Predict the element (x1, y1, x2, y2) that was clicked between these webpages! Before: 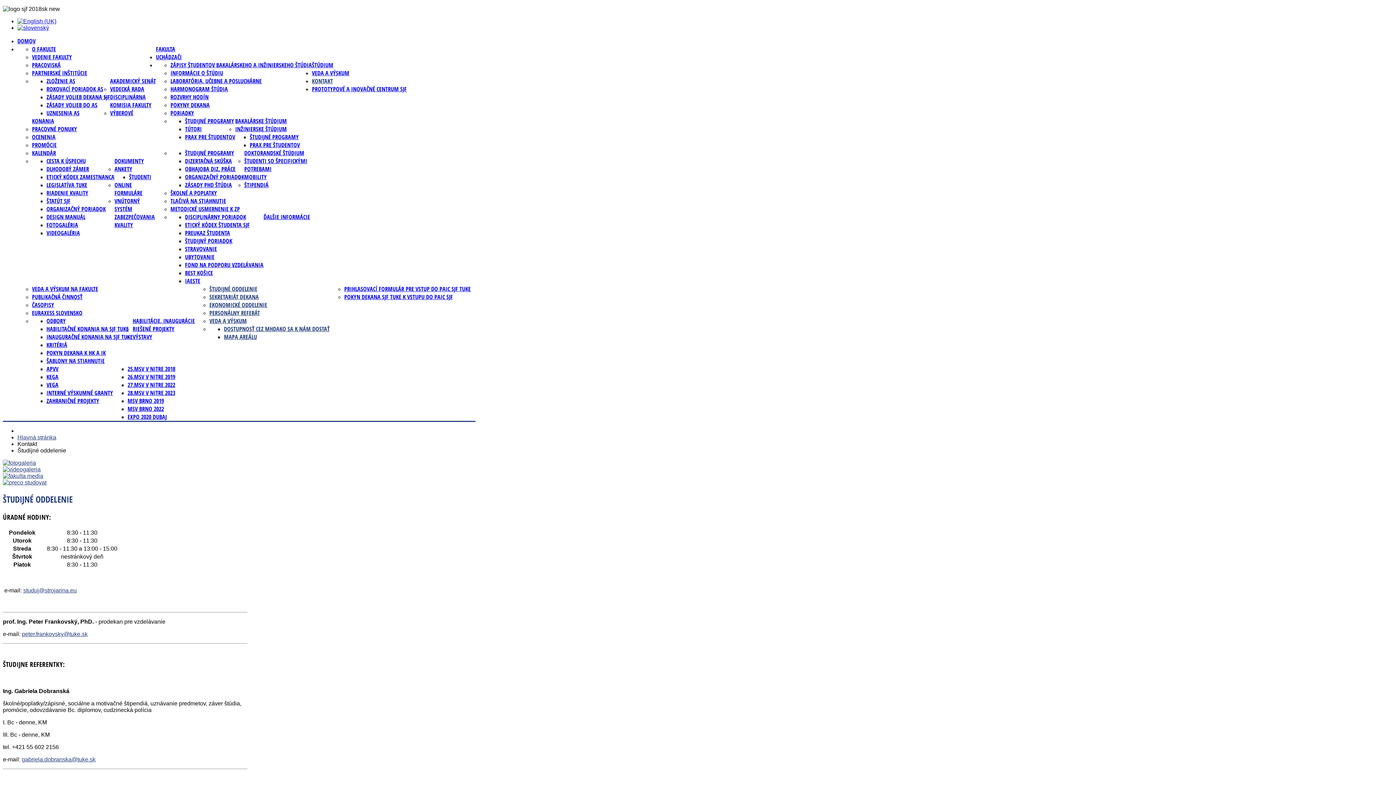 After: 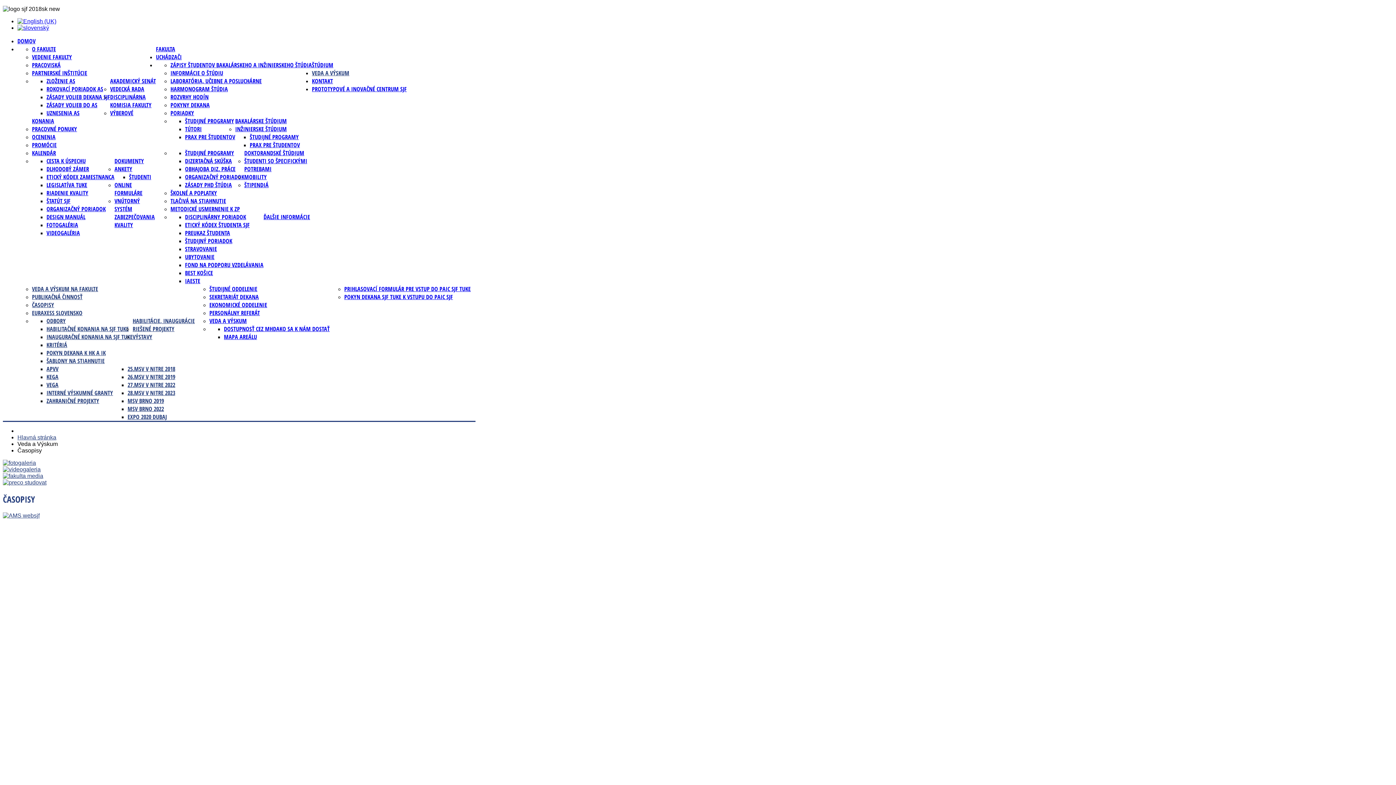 Action: label: ČASOPISY bbox: (32, 301, 54, 309)